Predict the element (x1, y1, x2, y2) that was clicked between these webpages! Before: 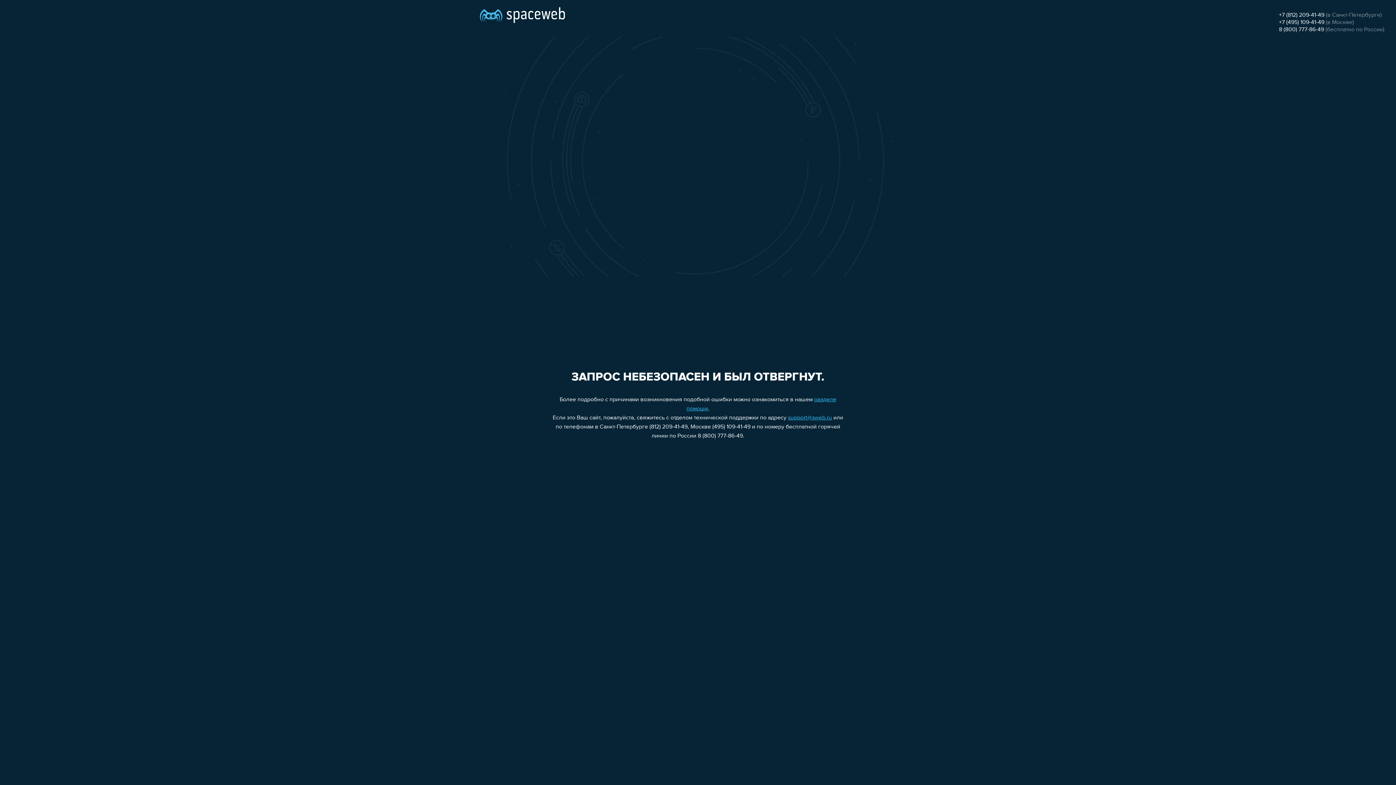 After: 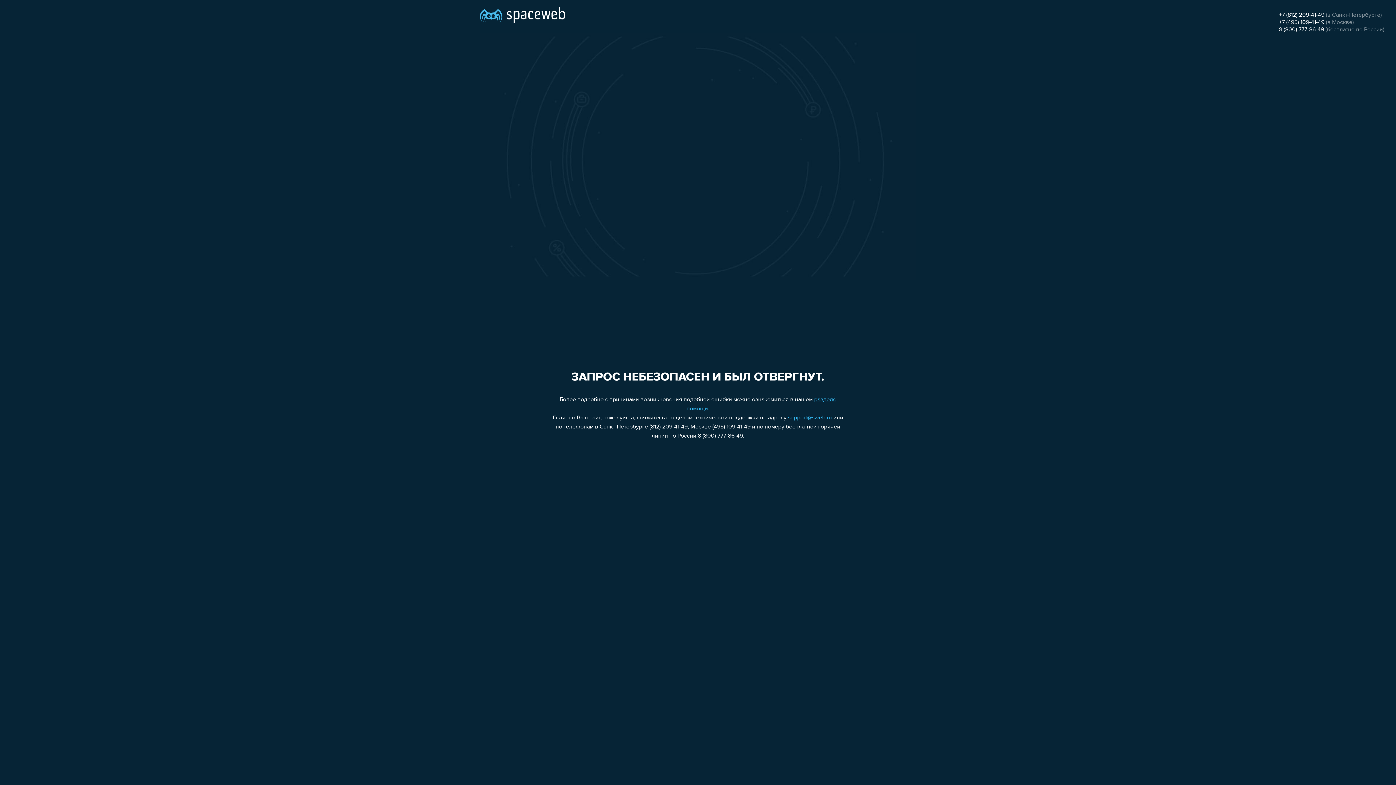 Action: bbox: (788, 415, 832, 421) label: support@sweb.ru